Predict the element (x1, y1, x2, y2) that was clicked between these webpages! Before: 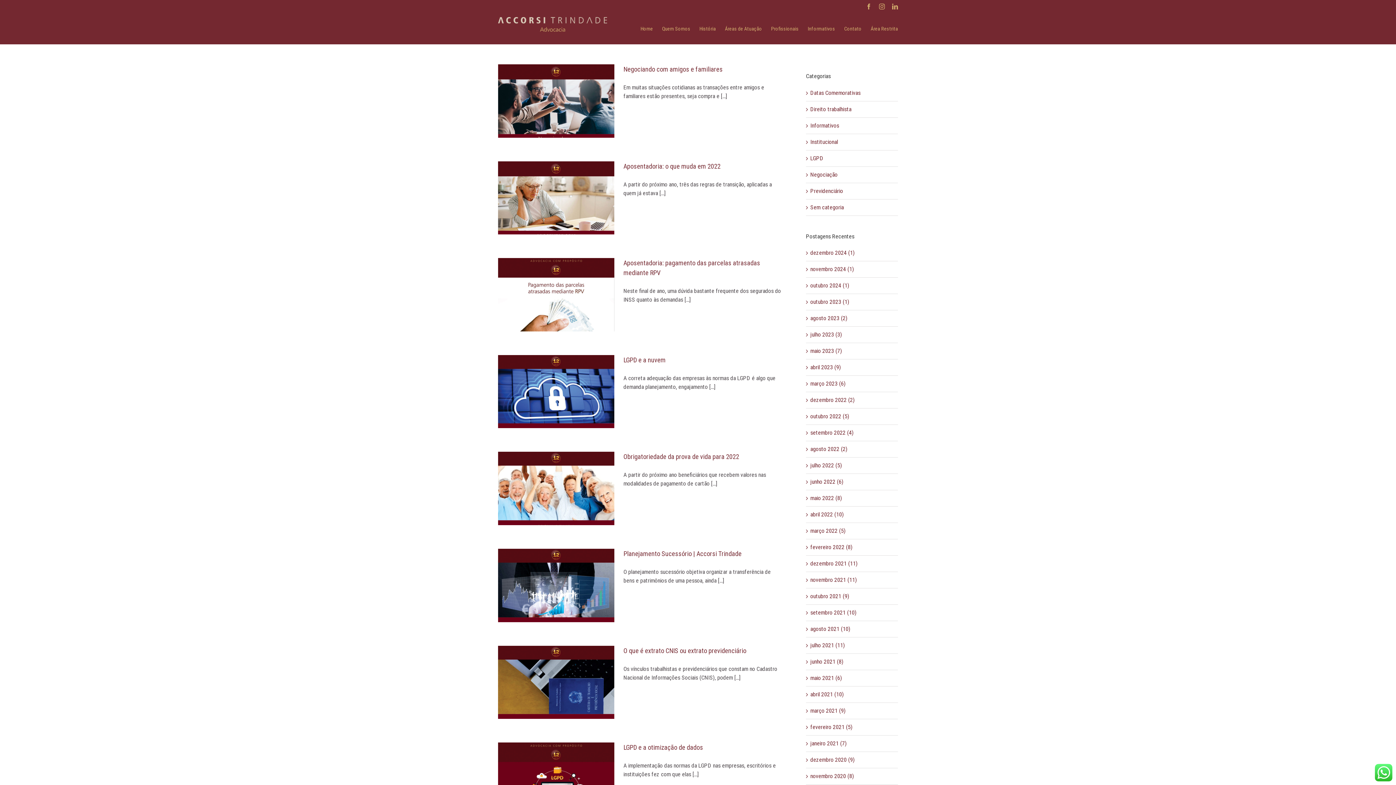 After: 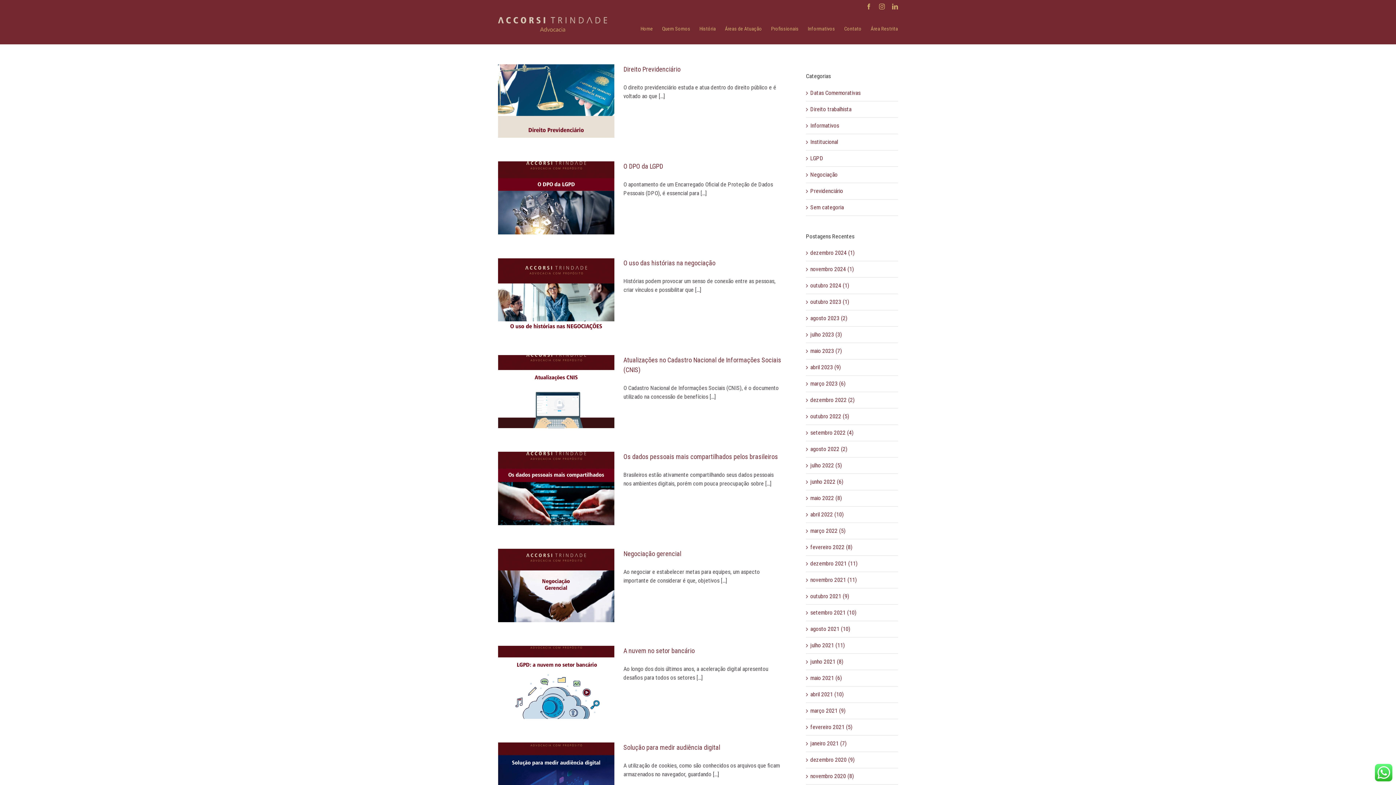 Action: bbox: (810, 511, 844, 518) label: abril 2022 (10)